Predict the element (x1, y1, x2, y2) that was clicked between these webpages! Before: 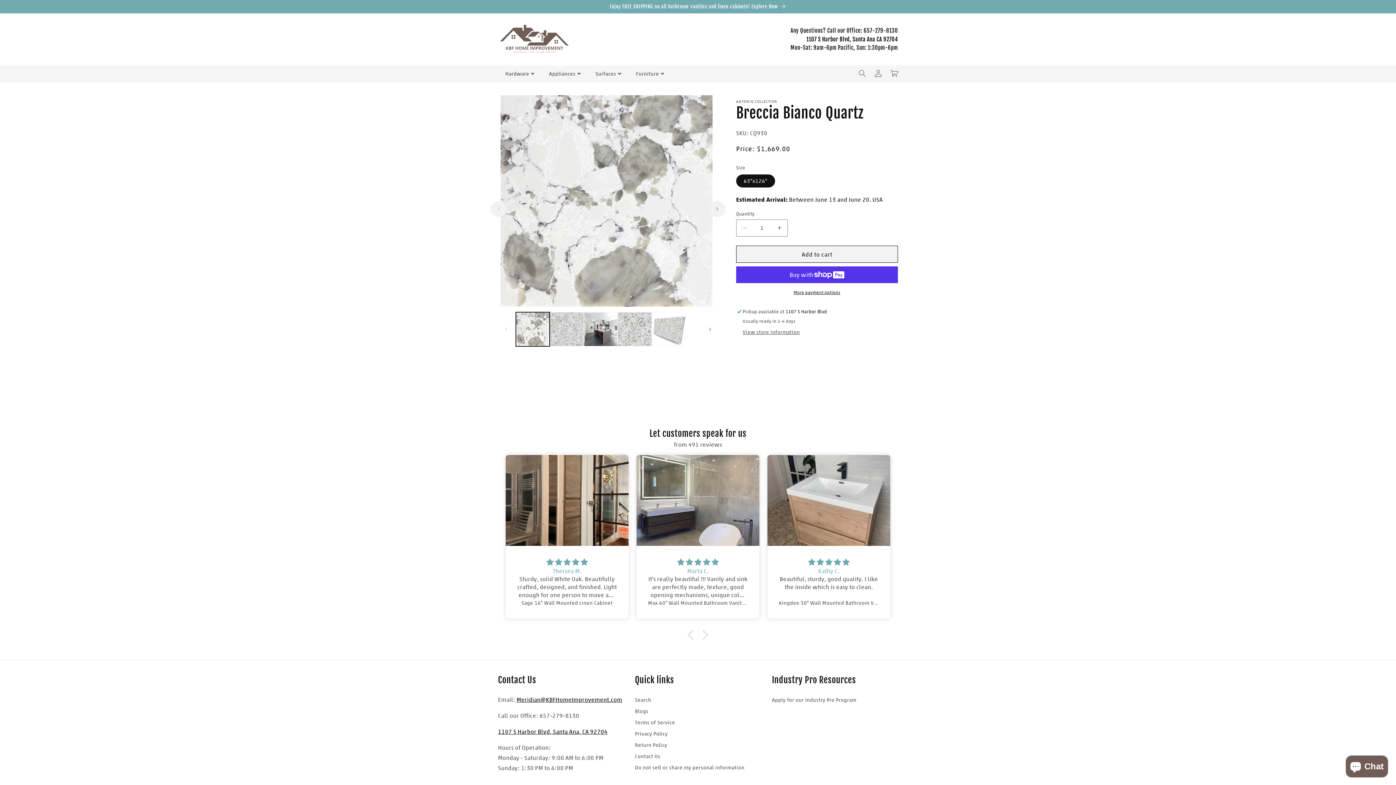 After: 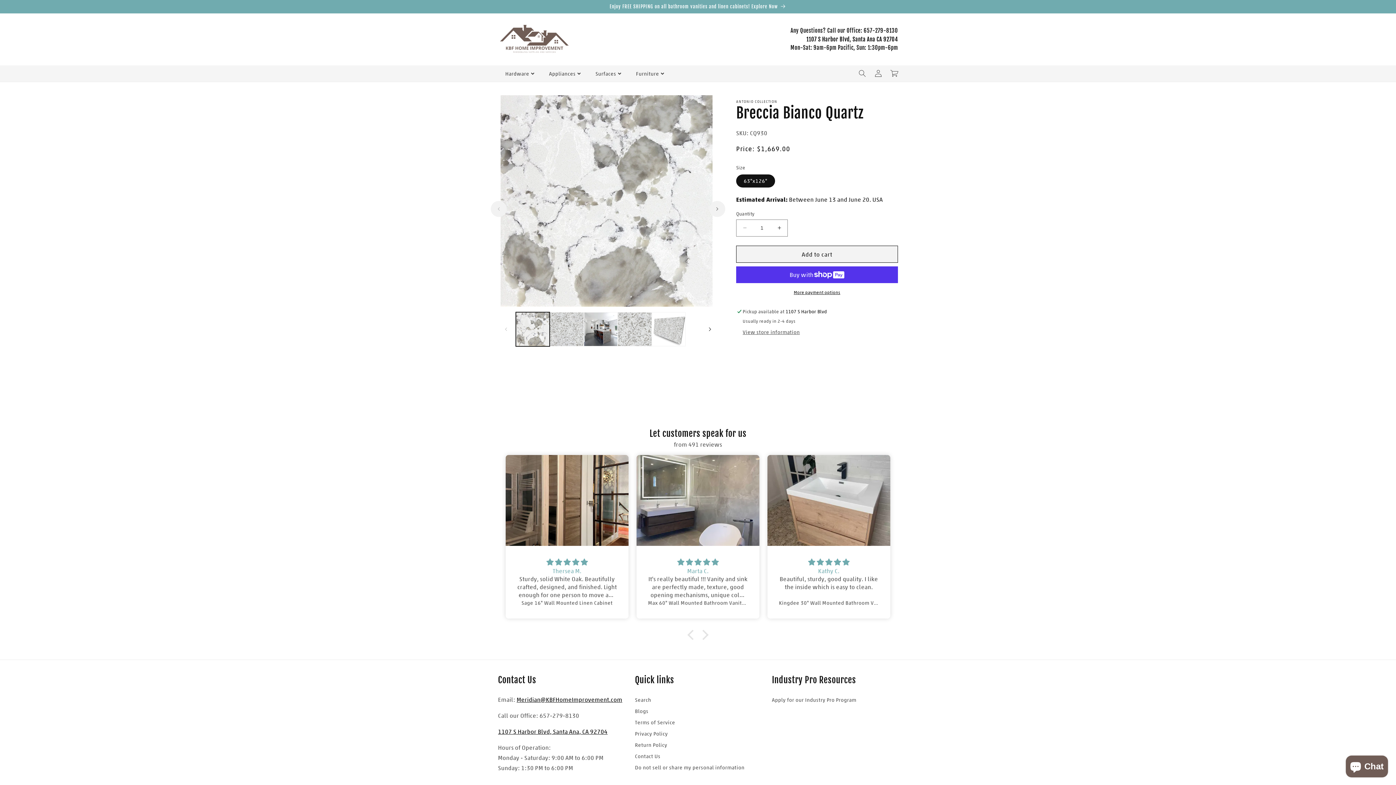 Action: bbox: (702, 321, 718, 337) label: Slide right